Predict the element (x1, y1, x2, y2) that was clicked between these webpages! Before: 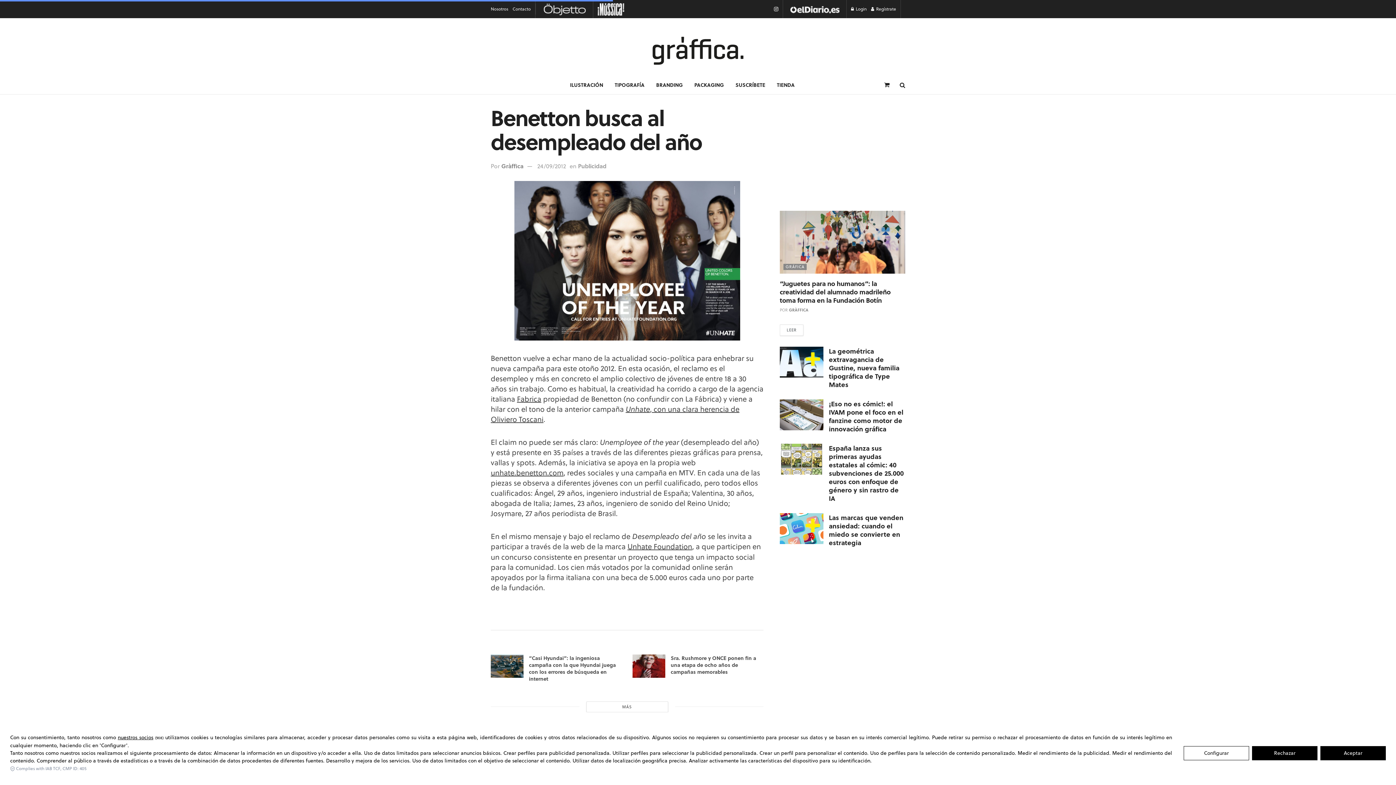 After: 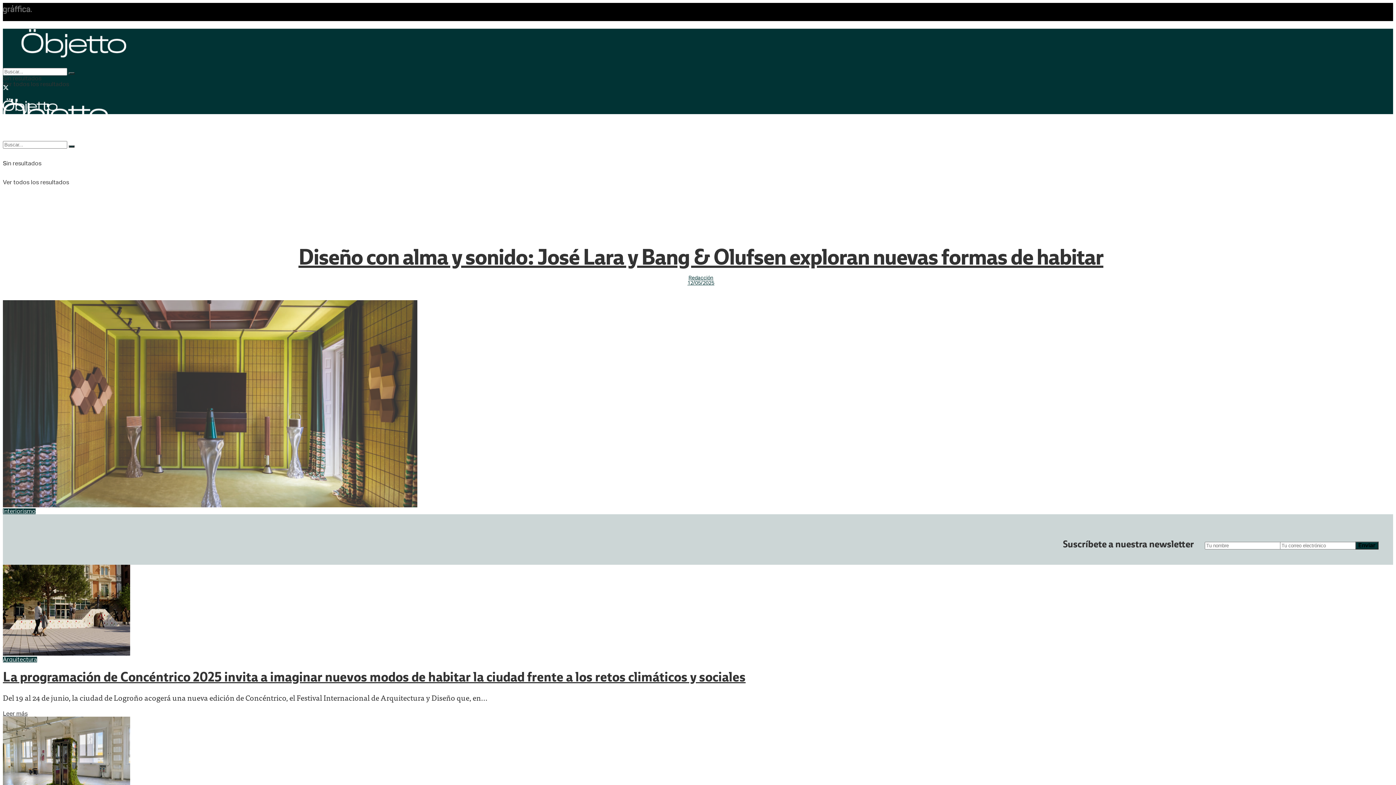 Action: bbox: (536, 5, 588, 12)